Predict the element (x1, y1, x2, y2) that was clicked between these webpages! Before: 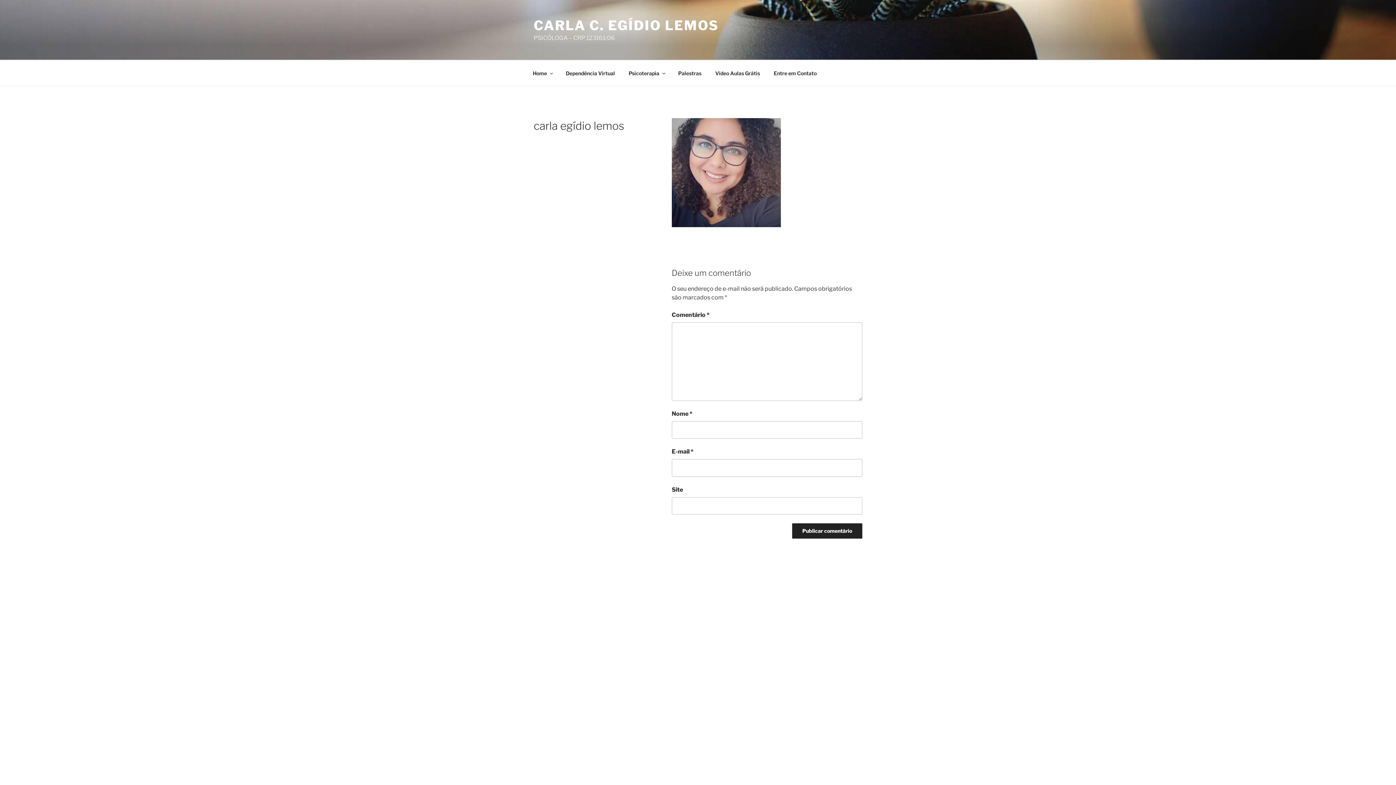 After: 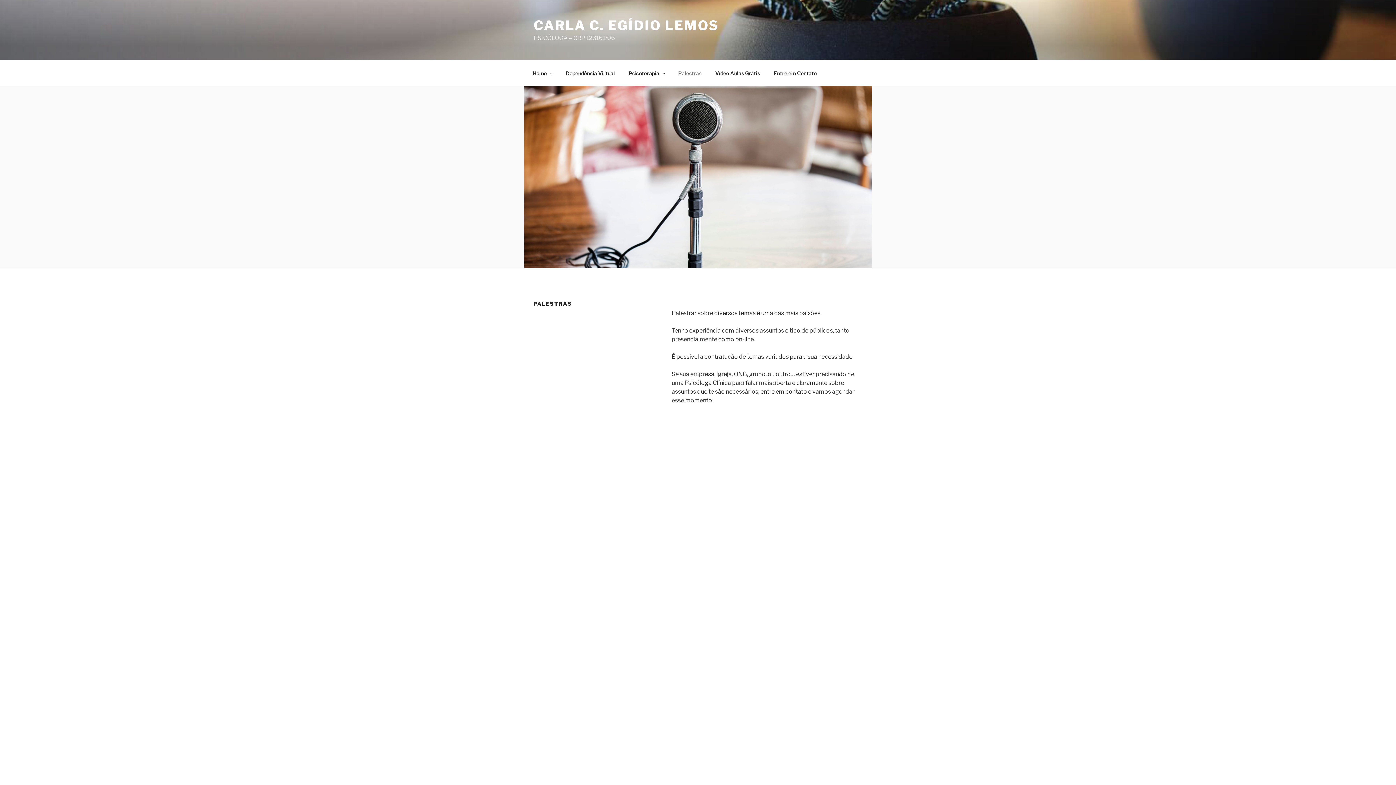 Action: label: Palestras bbox: (672, 64, 708, 82)